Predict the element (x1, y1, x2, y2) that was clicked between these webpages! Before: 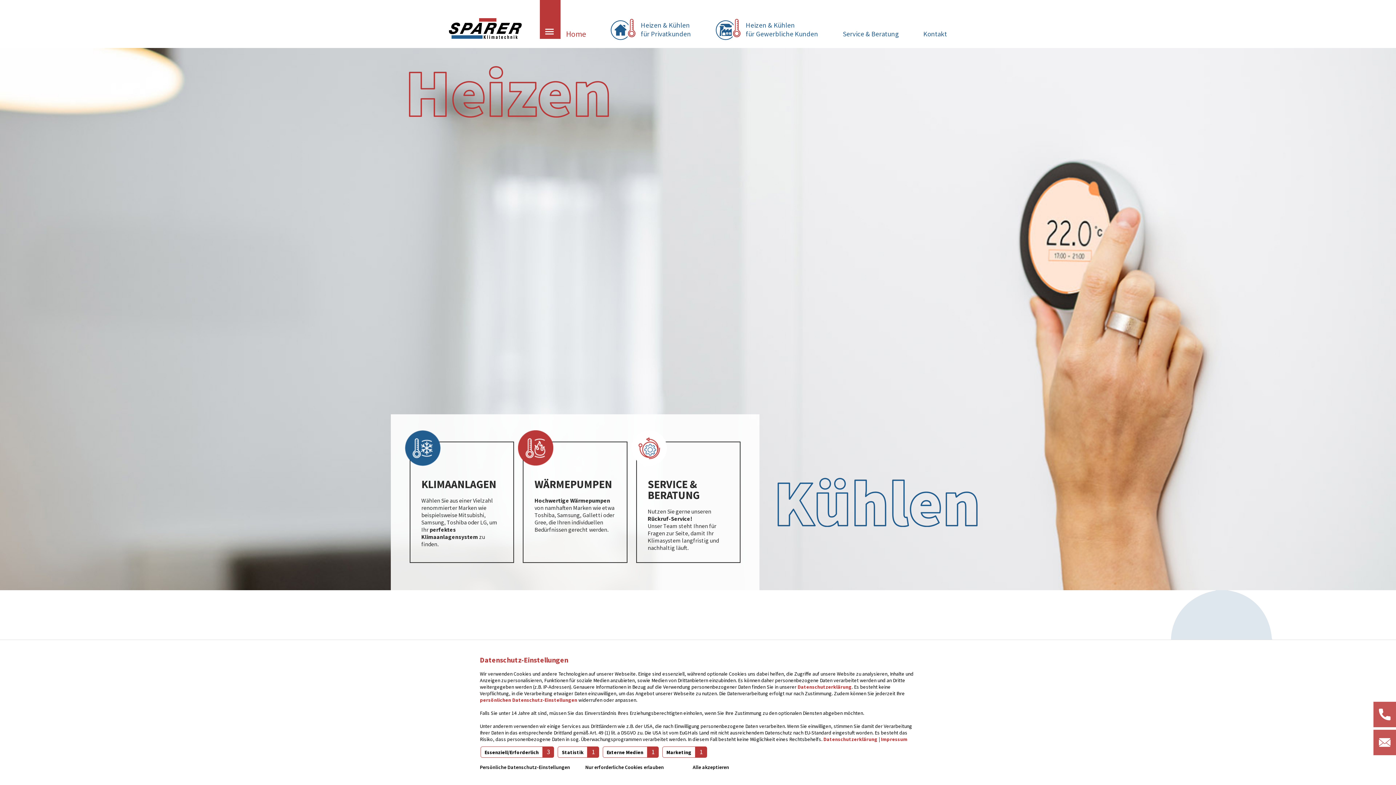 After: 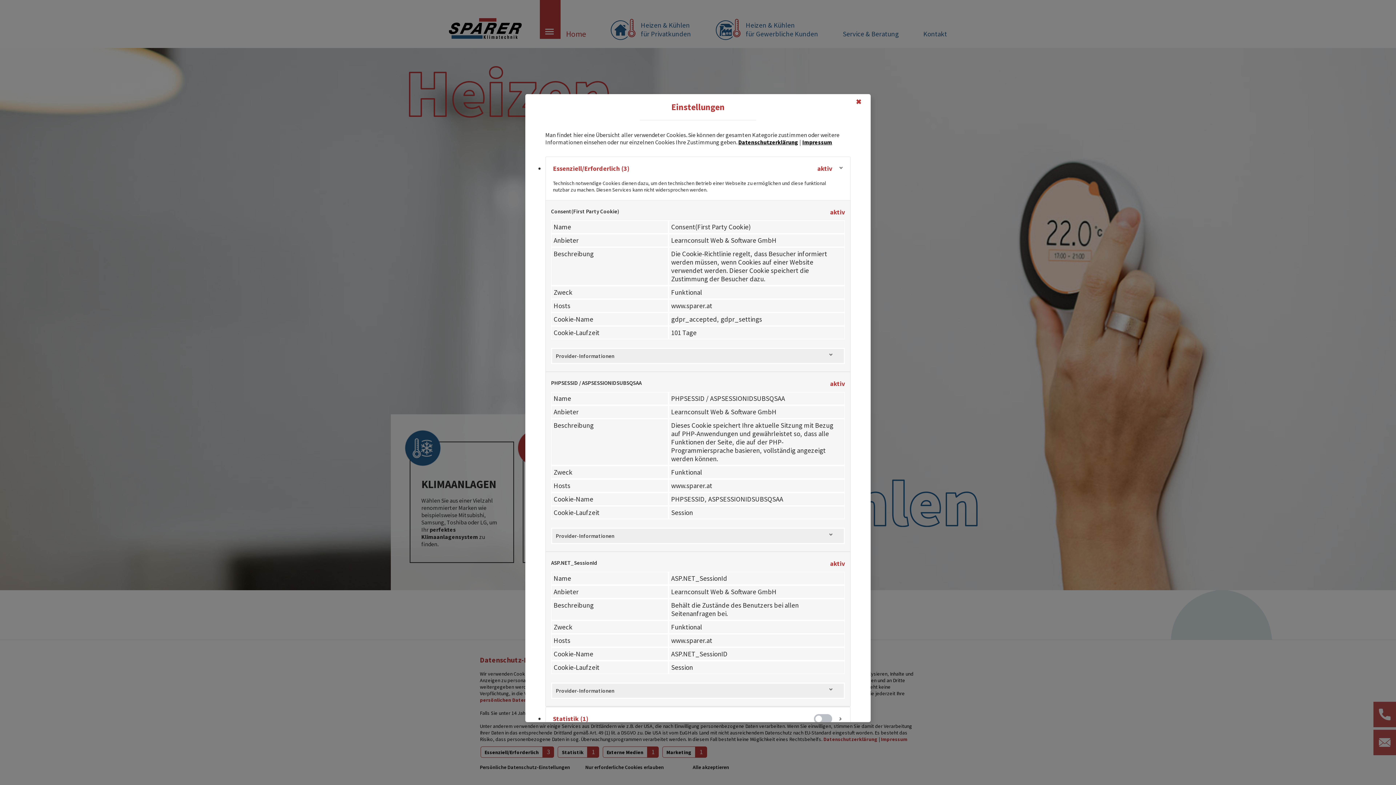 Action: label: Essenziell/Erforderlich bbox: (480, 746, 542, 758)